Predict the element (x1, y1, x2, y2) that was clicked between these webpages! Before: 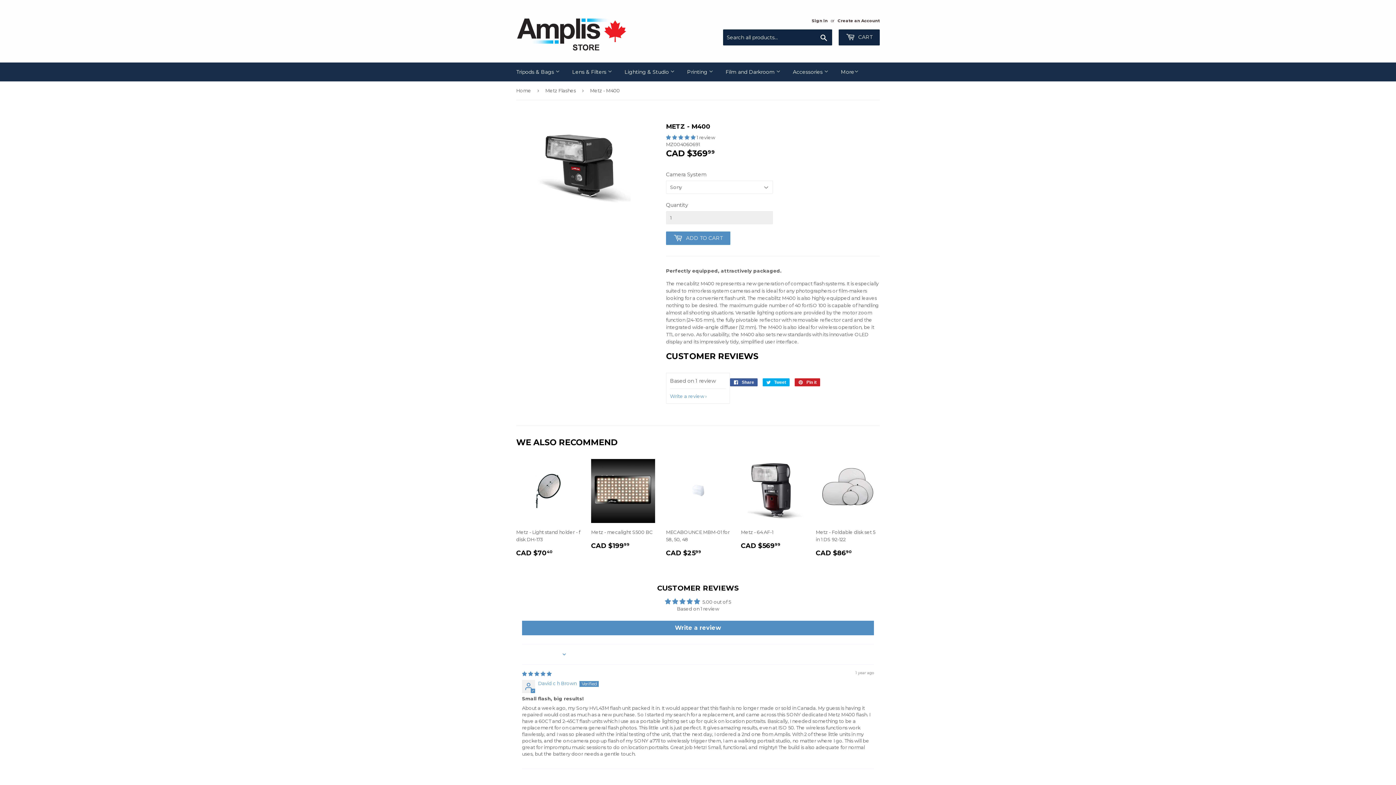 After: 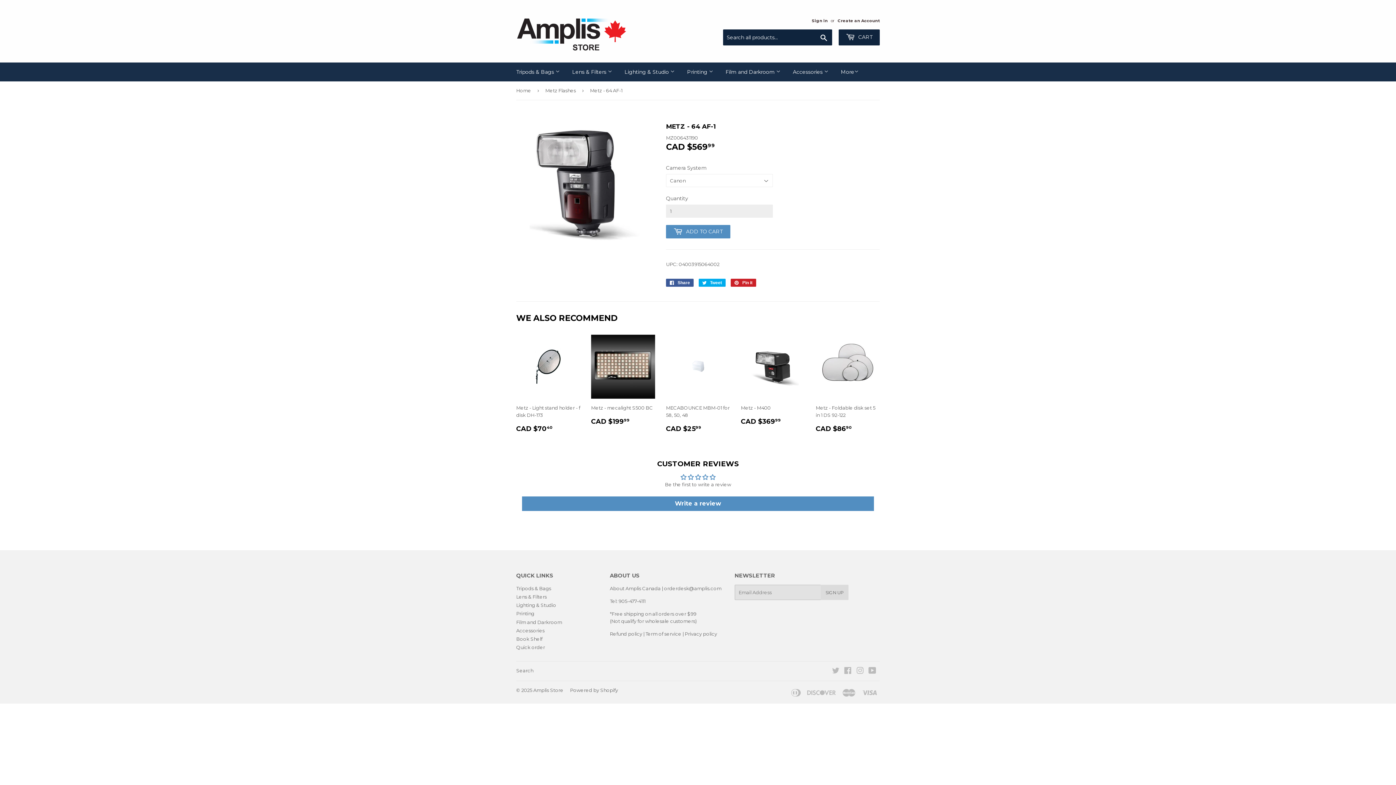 Action: label: Metz - 64 AF-1

REGULAR PRICE
CAD $56999
CAD $569.99 bbox: (741, 459, 805, 556)